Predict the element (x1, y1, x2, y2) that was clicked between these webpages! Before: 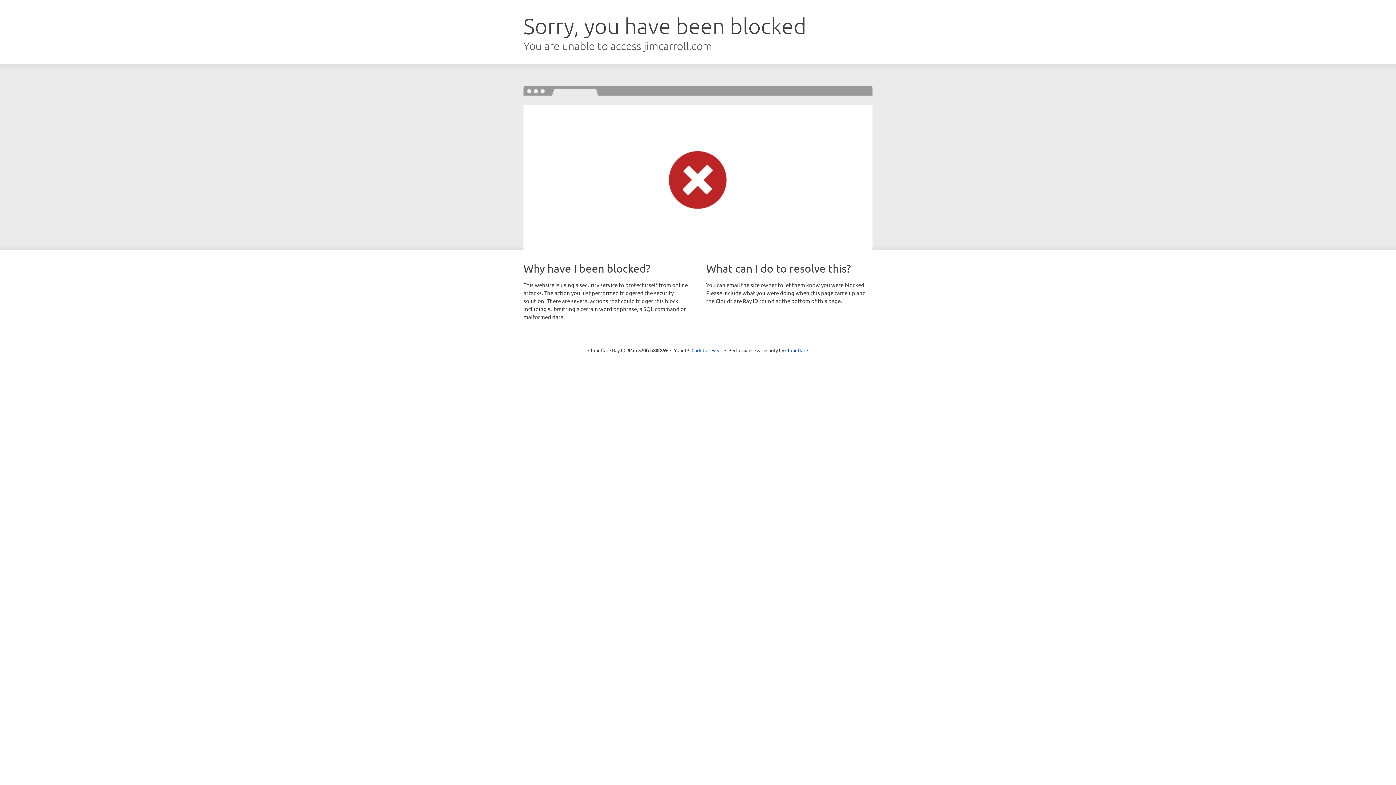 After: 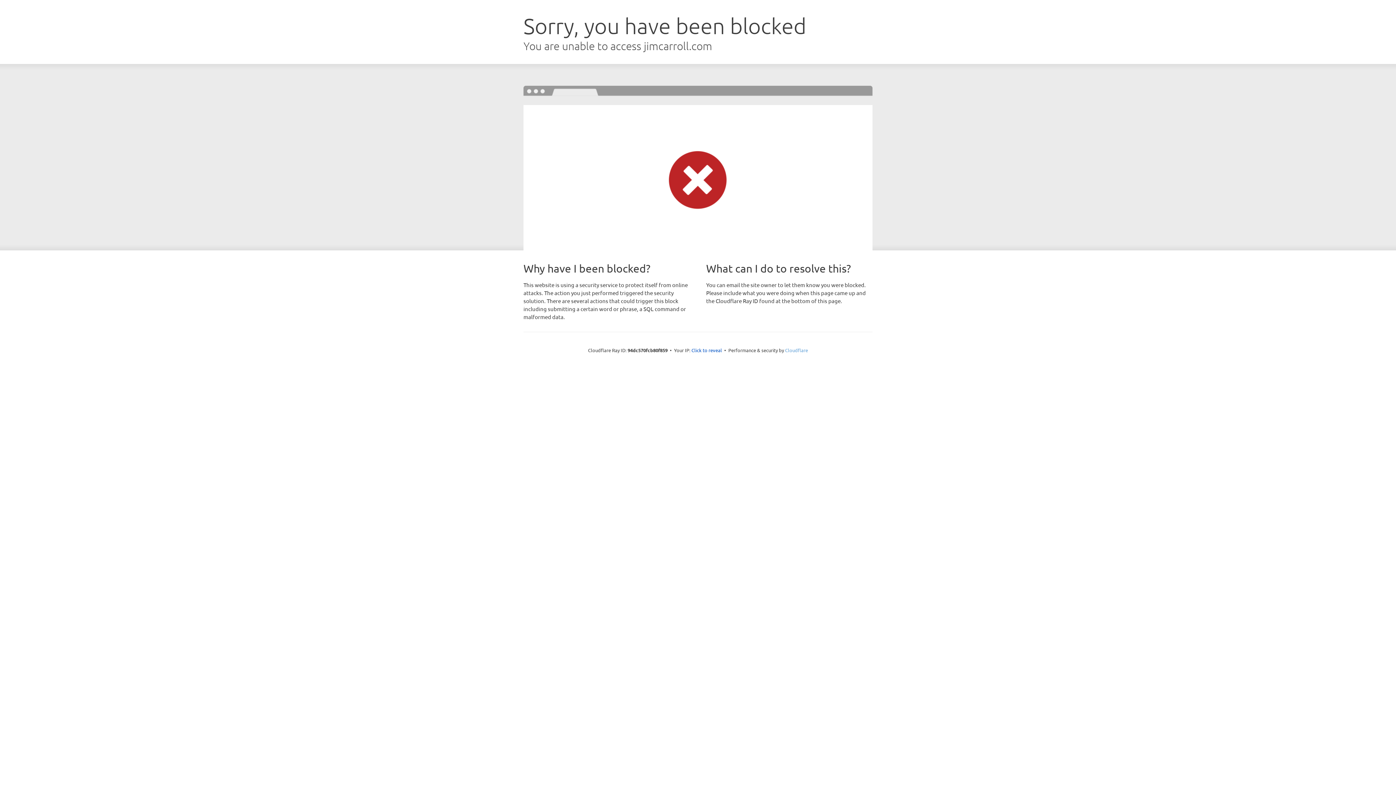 Action: label: Cloudflare bbox: (785, 347, 808, 353)